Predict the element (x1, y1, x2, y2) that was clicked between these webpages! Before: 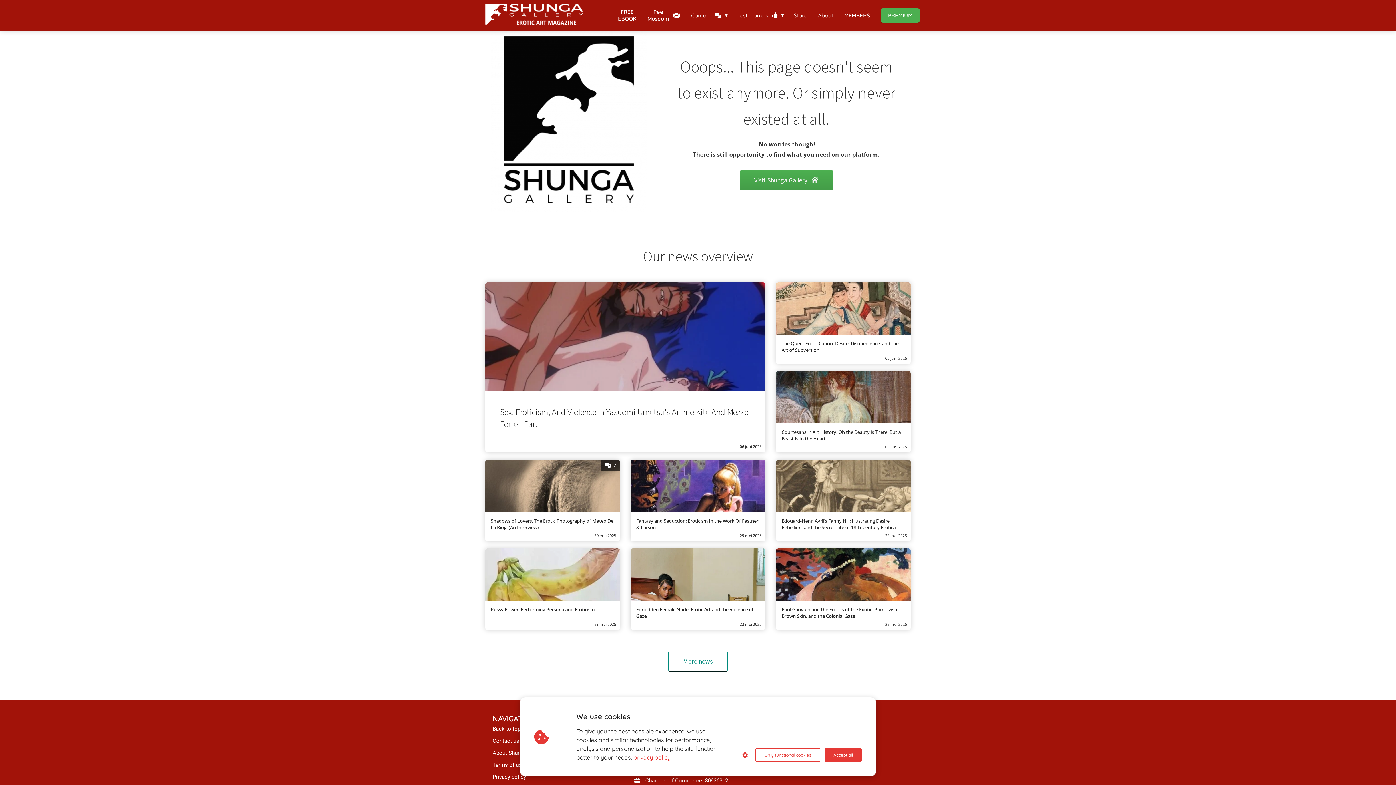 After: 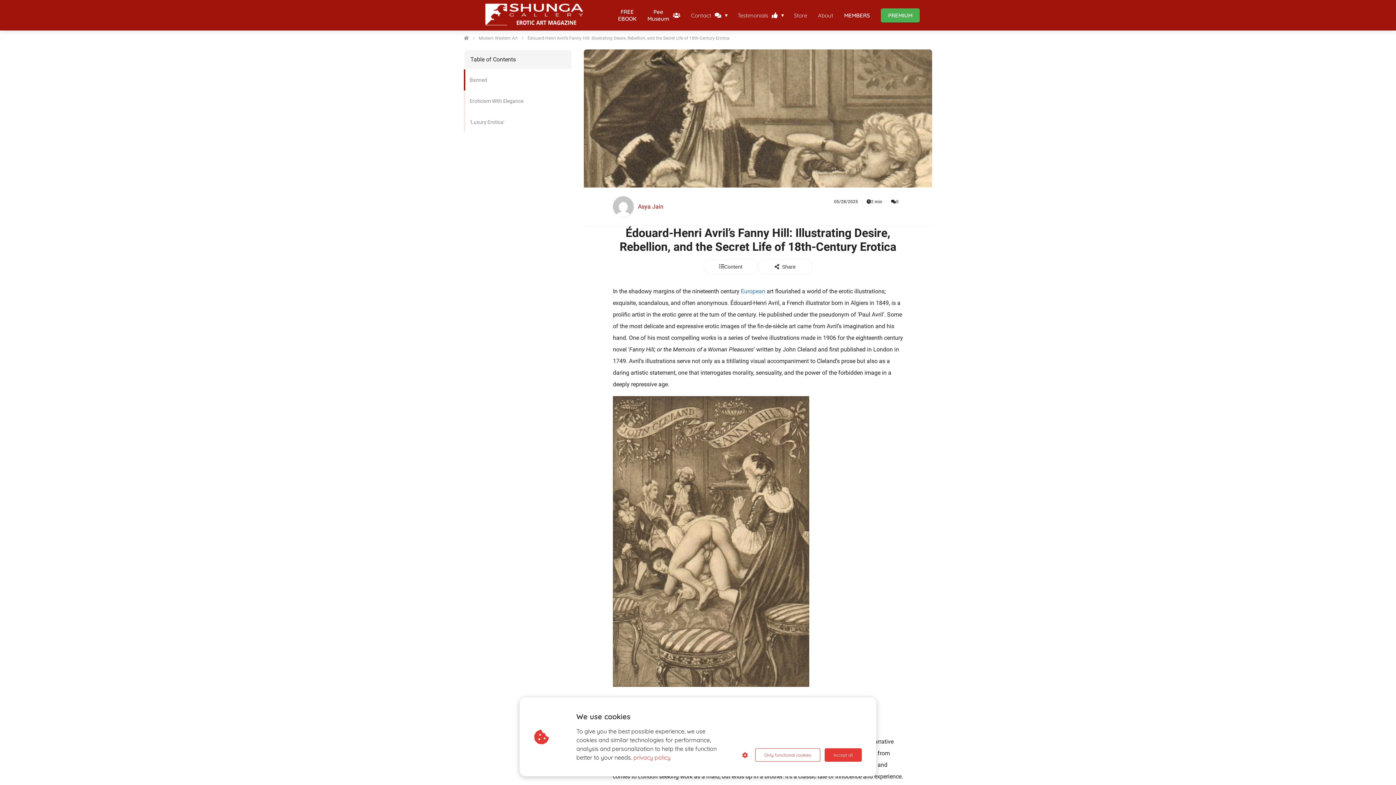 Action: bbox: (776, 460, 910, 541) label: Édouard-Henri Avril’s Fanny Hill: Illustrating Desire, Rebellion, and the Secret Life of 18th-Century Erotica
28 mei 2025